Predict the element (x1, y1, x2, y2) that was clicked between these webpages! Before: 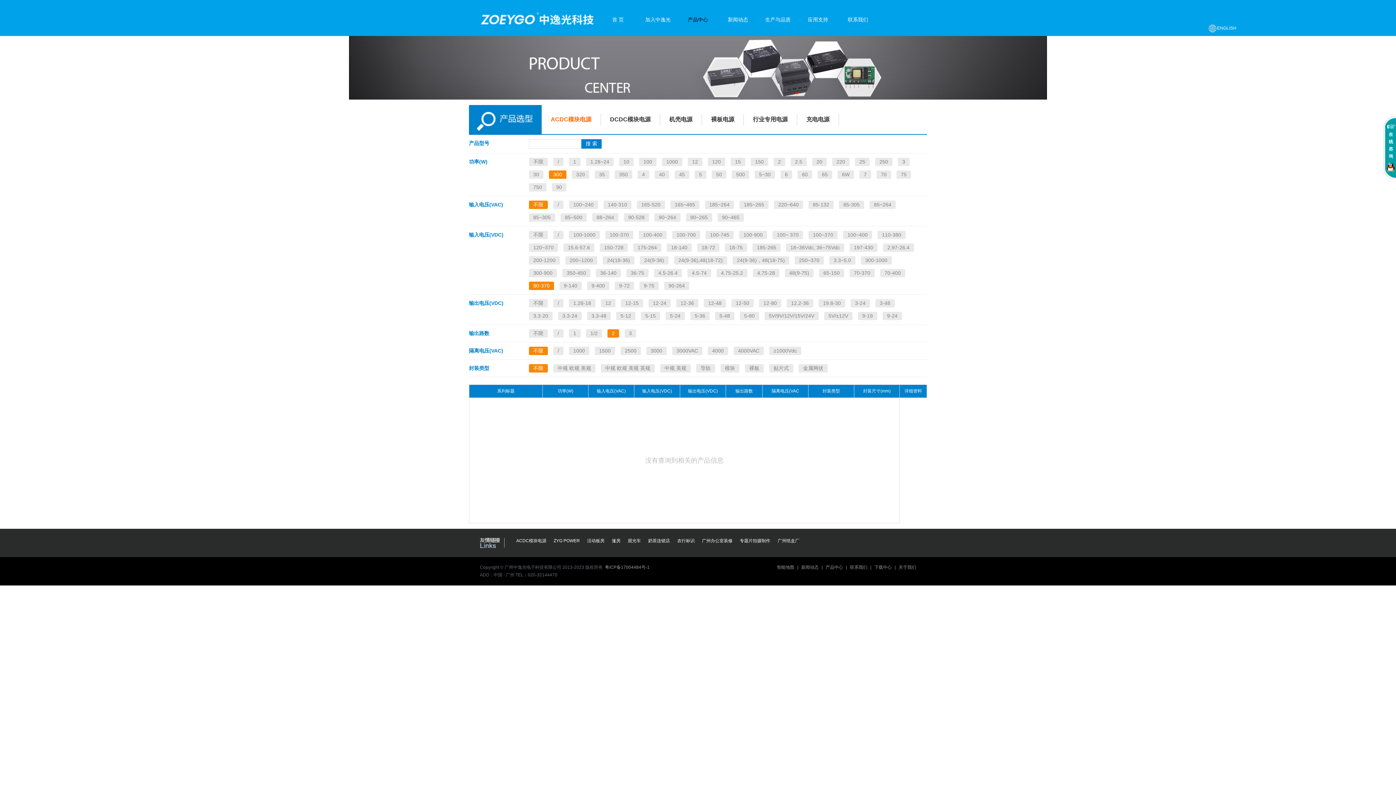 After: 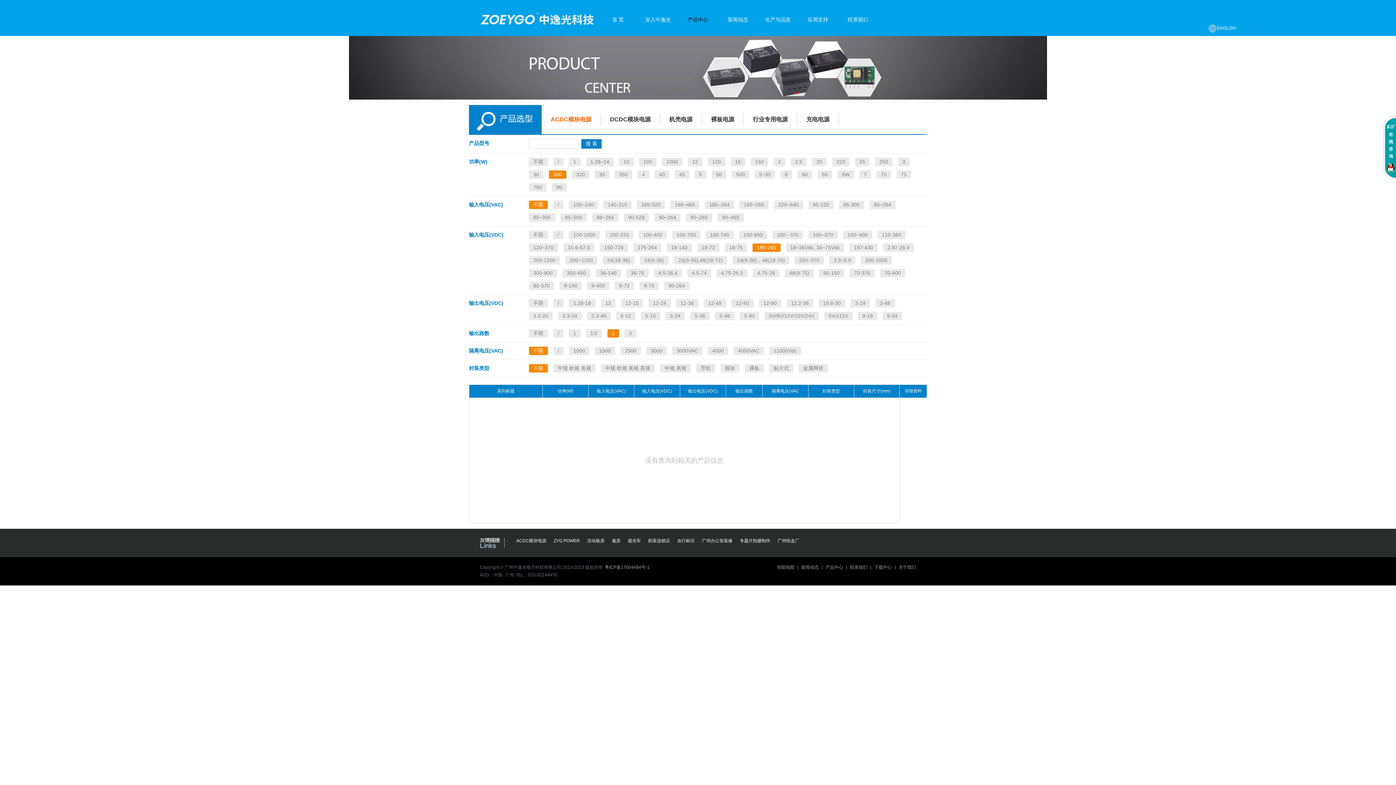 Action: bbox: (752, 243, 780, 252) label: 185-265